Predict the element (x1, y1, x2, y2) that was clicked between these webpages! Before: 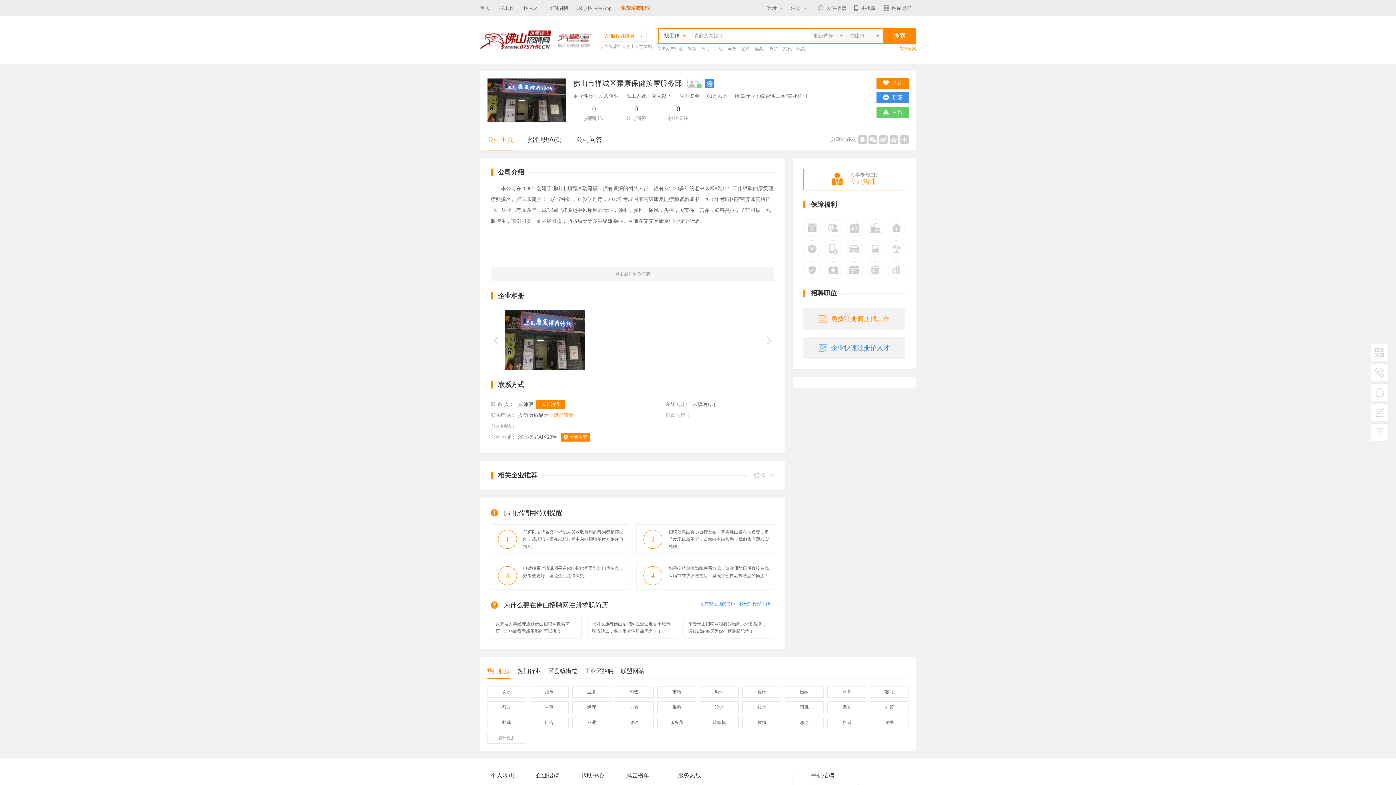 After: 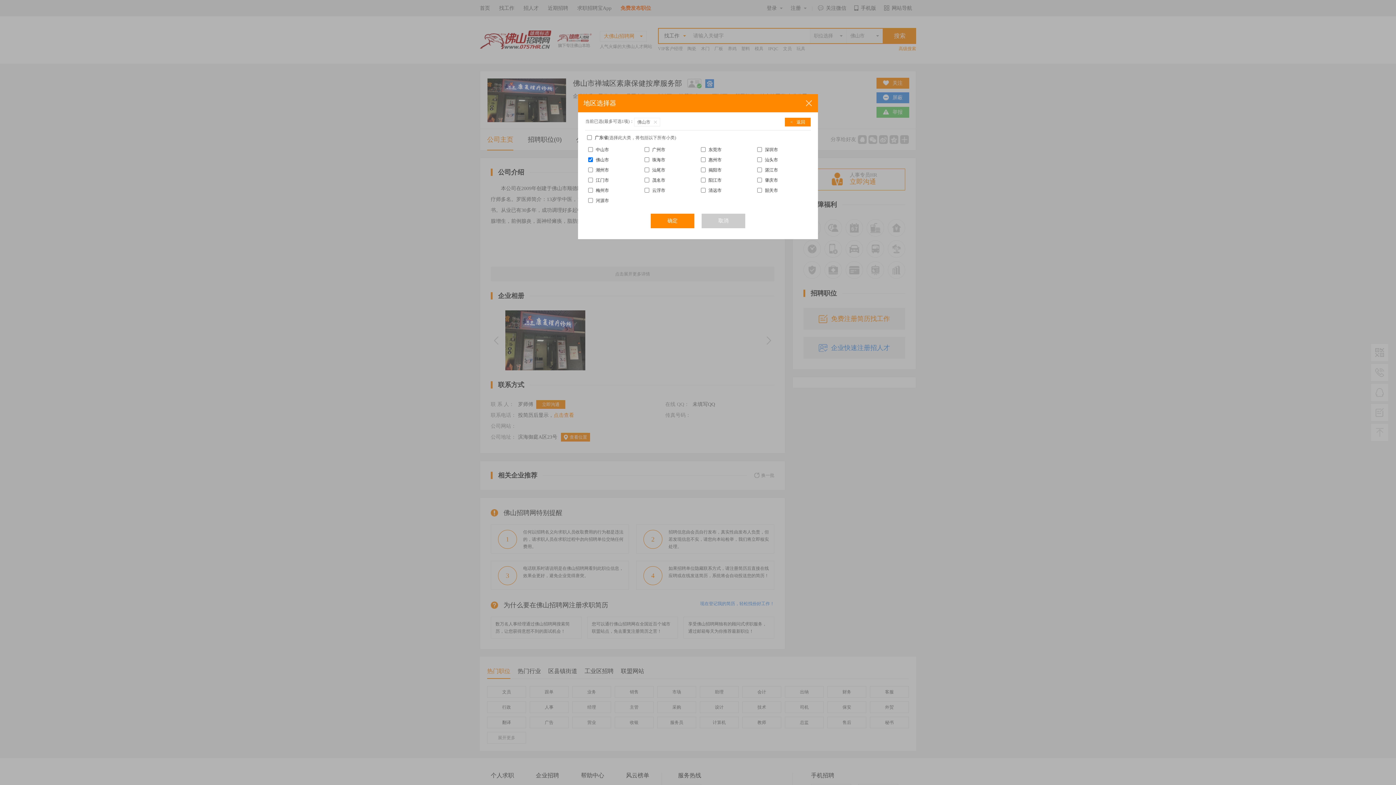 Action: bbox: (846, 28, 882, 43)